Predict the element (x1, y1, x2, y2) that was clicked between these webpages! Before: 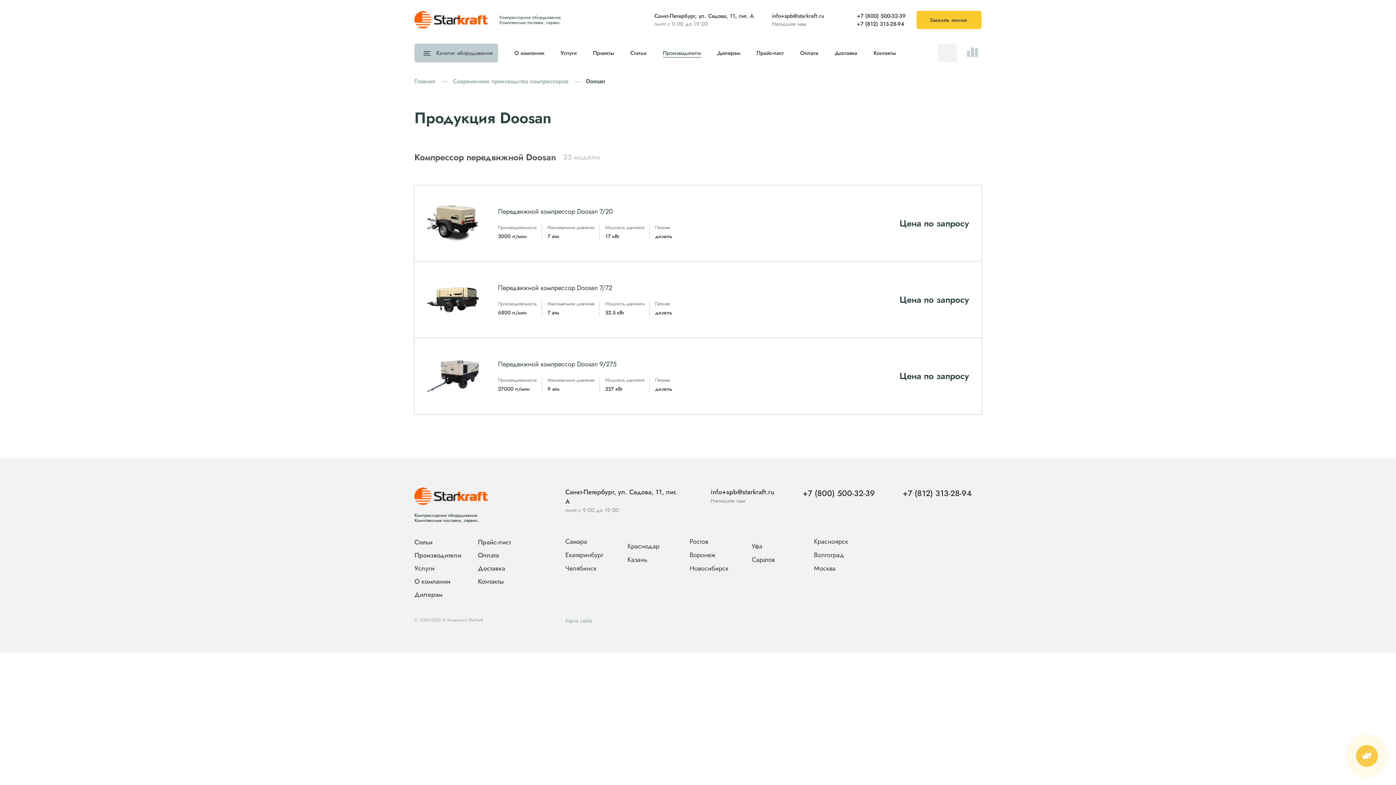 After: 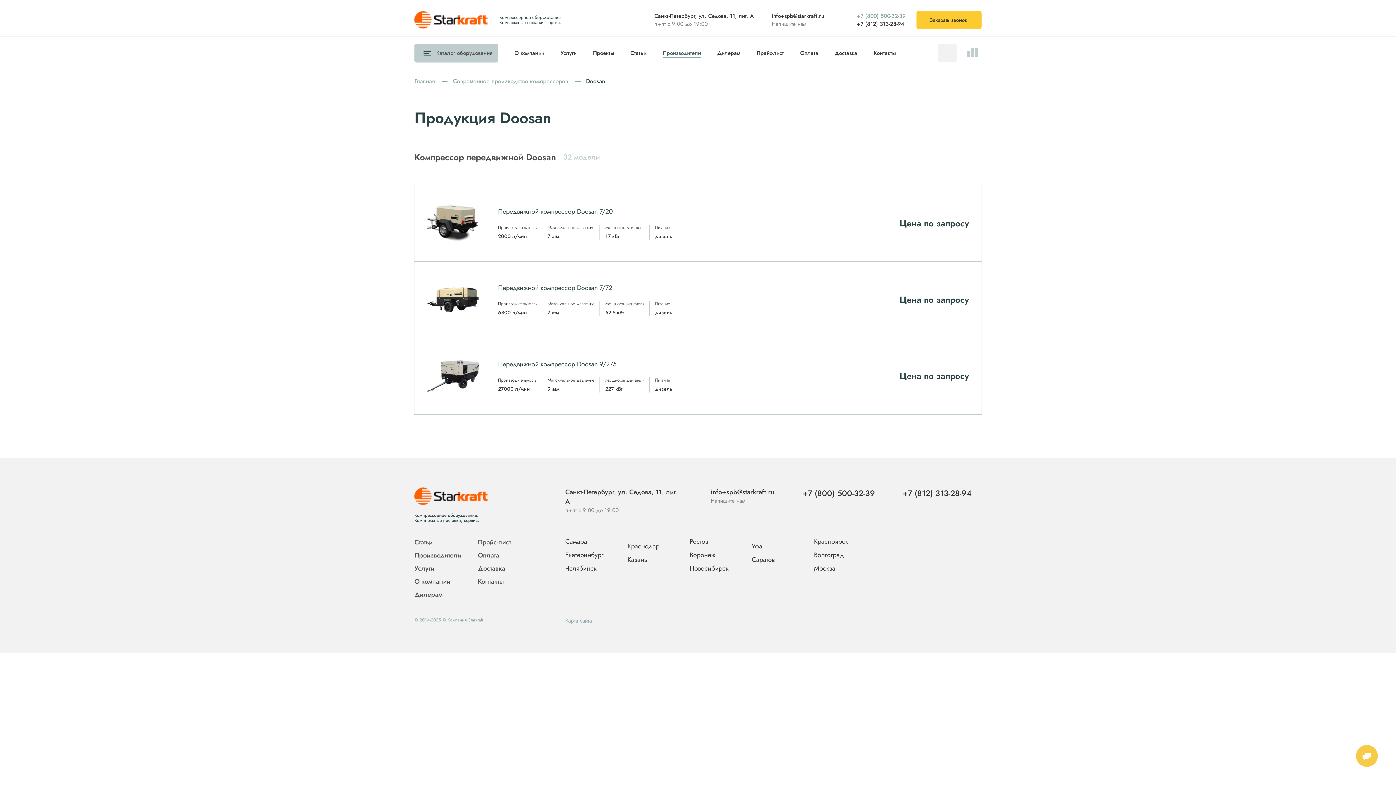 Action: bbox: (857, 12, 905, 20) label: +7 (800) 500-32-39